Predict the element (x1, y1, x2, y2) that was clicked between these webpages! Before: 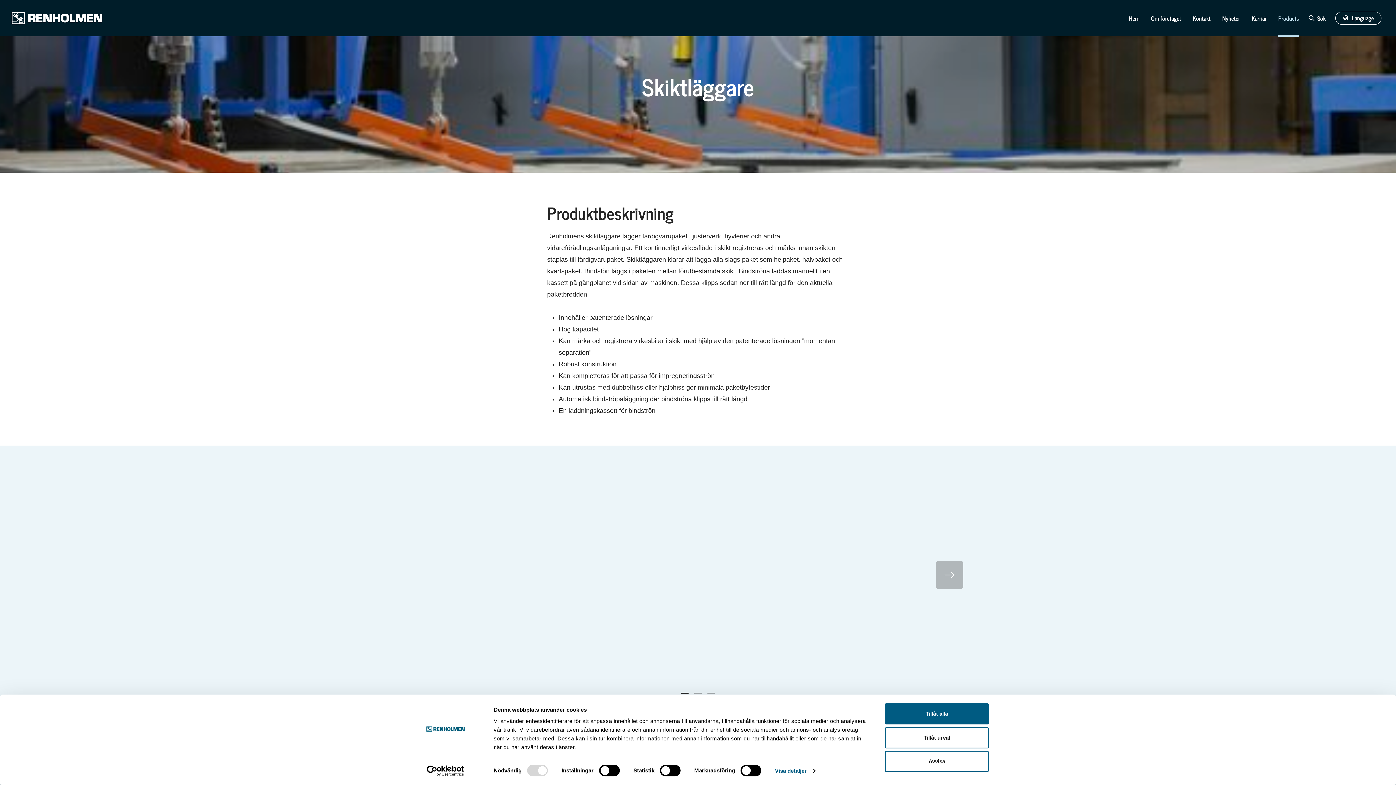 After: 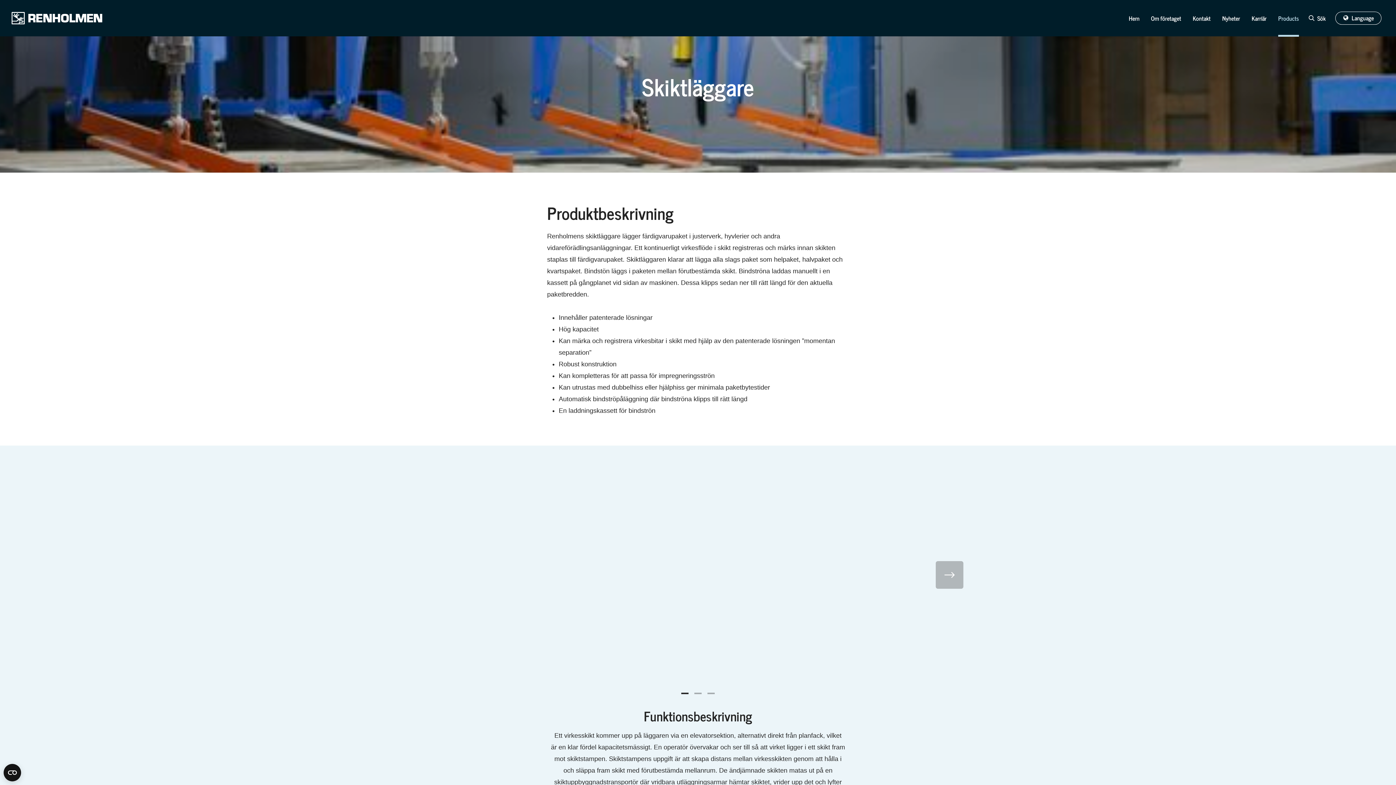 Action: label: Tillåt urval bbox: (885, 727, 989, 748)